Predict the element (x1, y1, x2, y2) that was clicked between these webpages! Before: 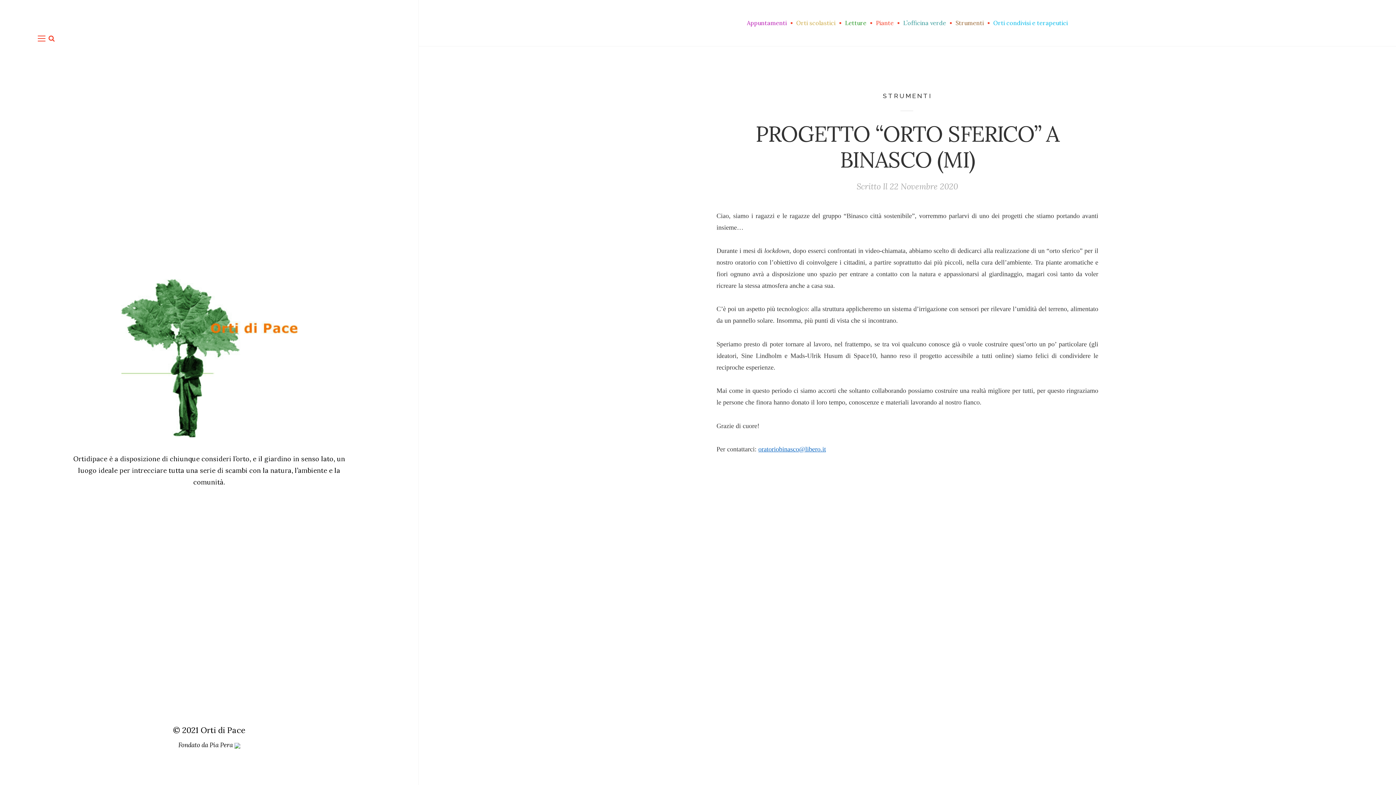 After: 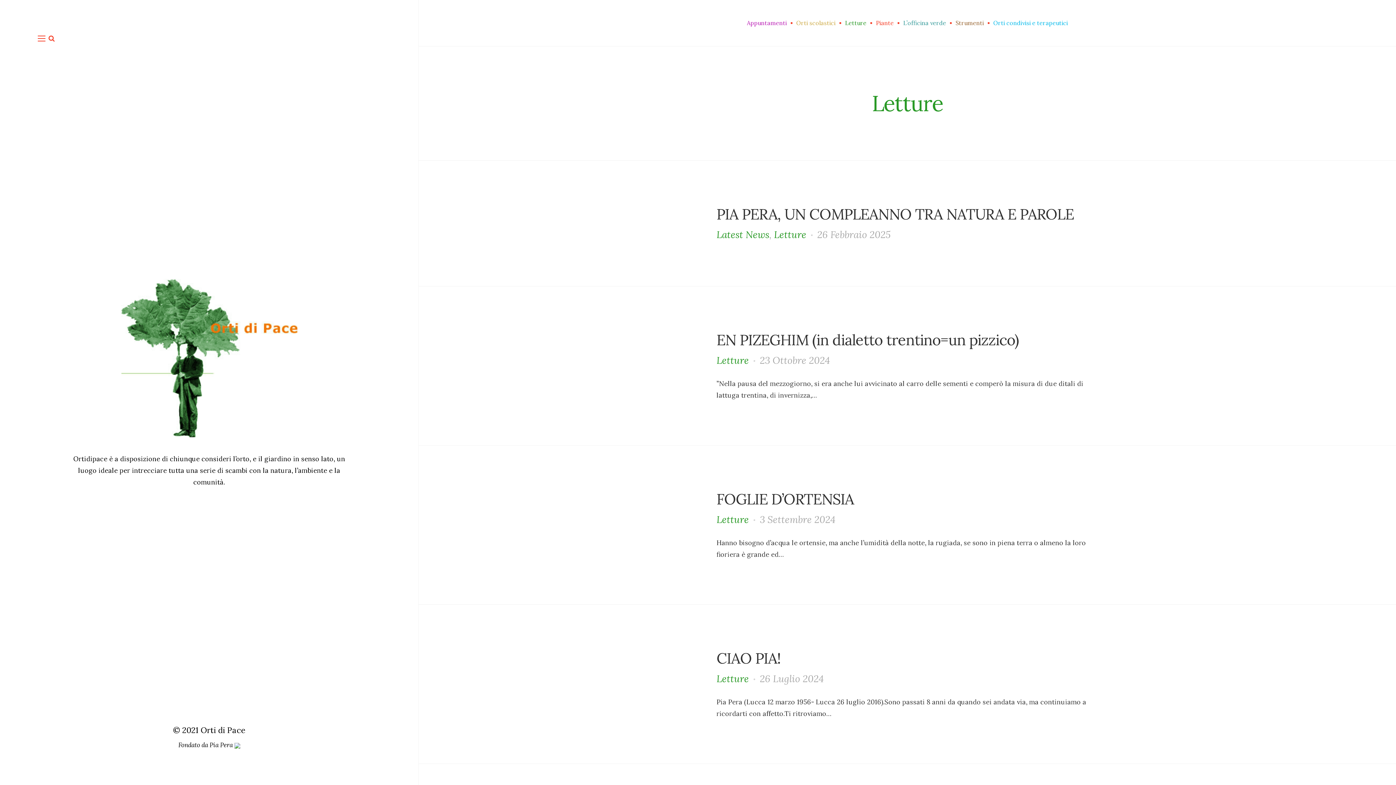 Action: label: Letture bbox: (840, 14, 871, 31)